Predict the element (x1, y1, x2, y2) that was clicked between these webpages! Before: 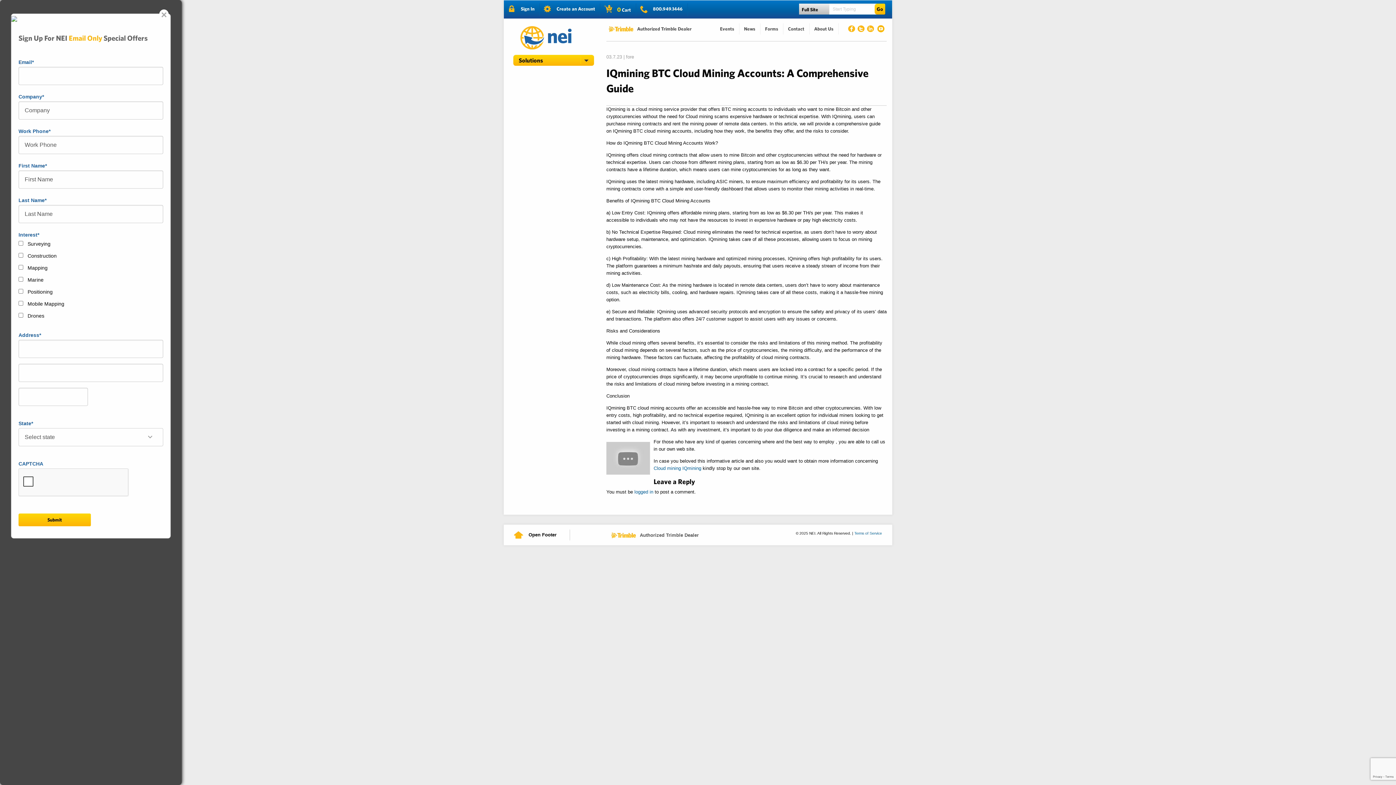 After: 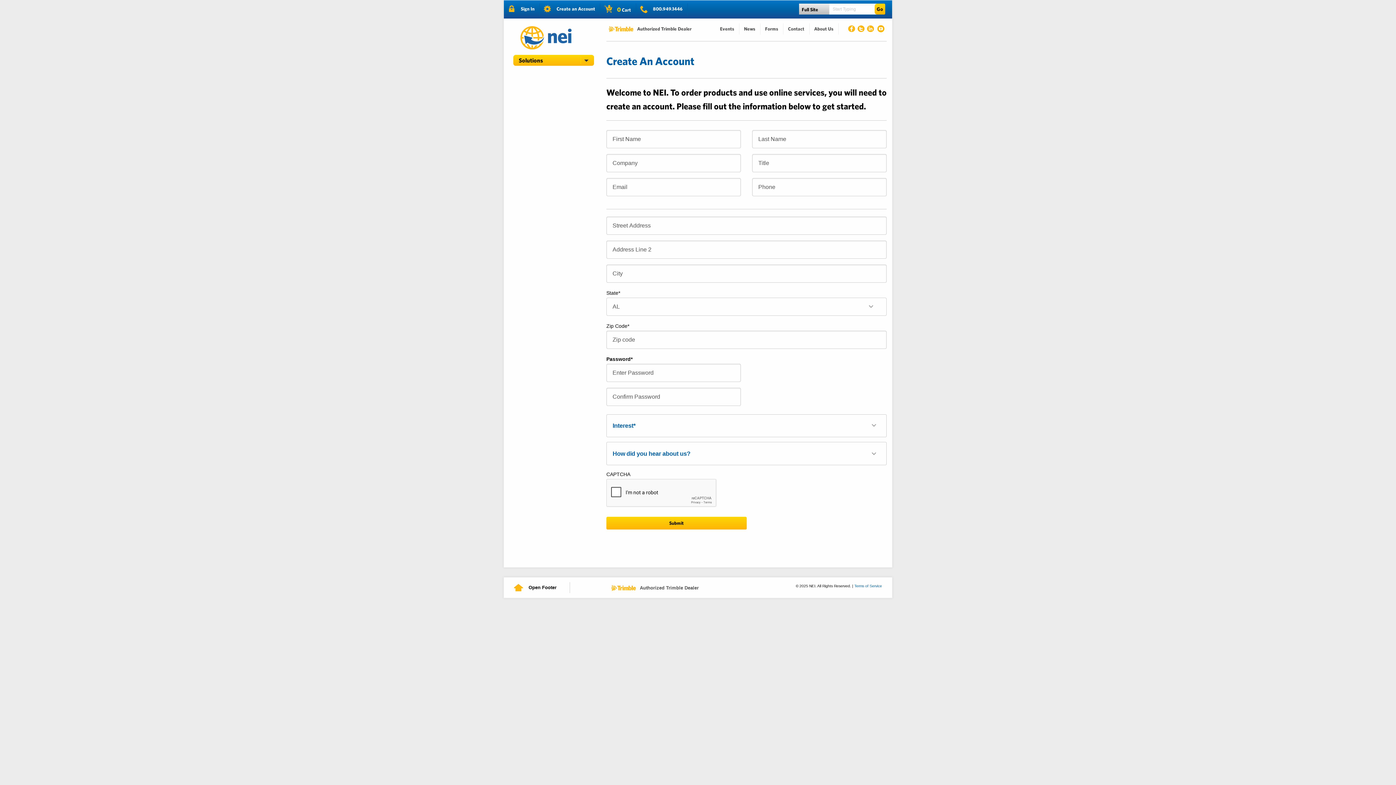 Action: label: Create an Account bbox: (542, 3, 600, 14)